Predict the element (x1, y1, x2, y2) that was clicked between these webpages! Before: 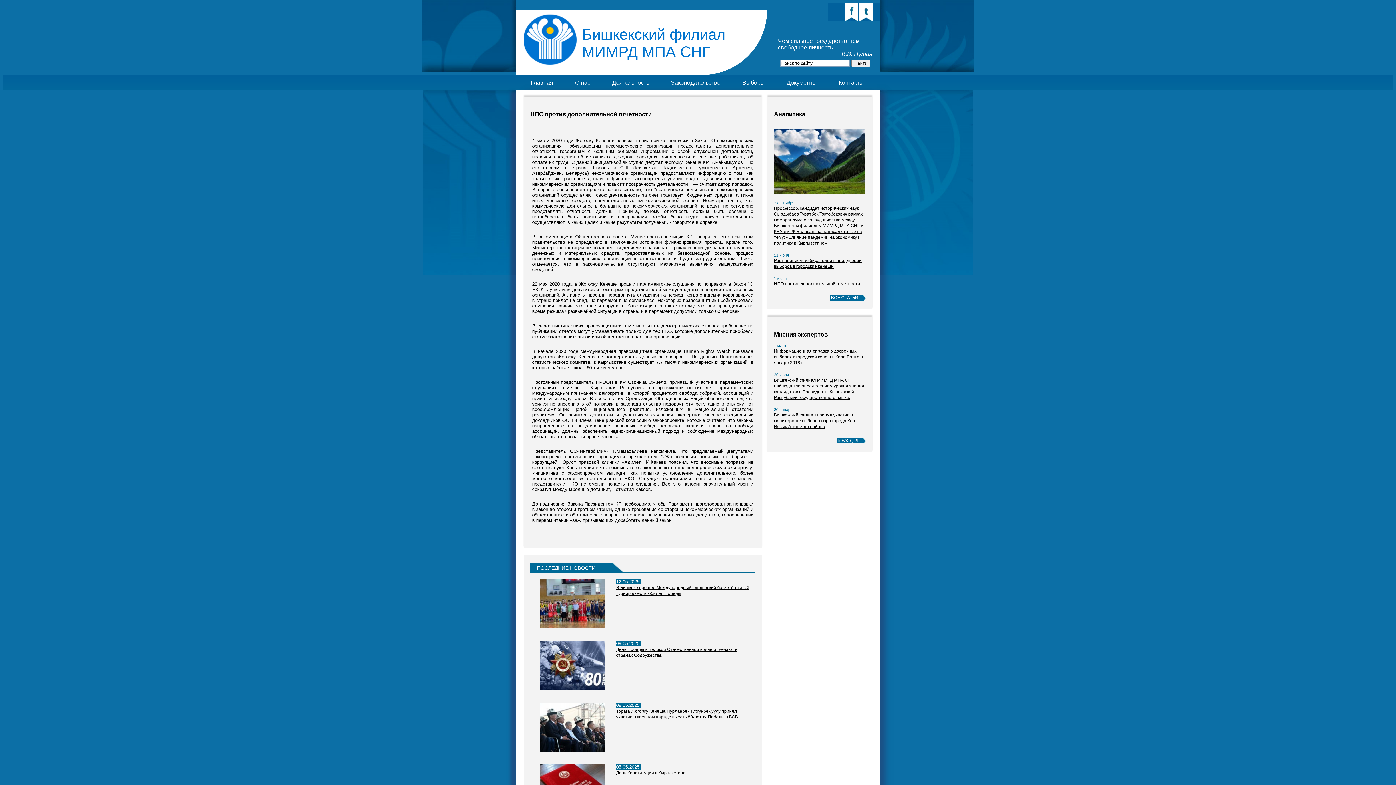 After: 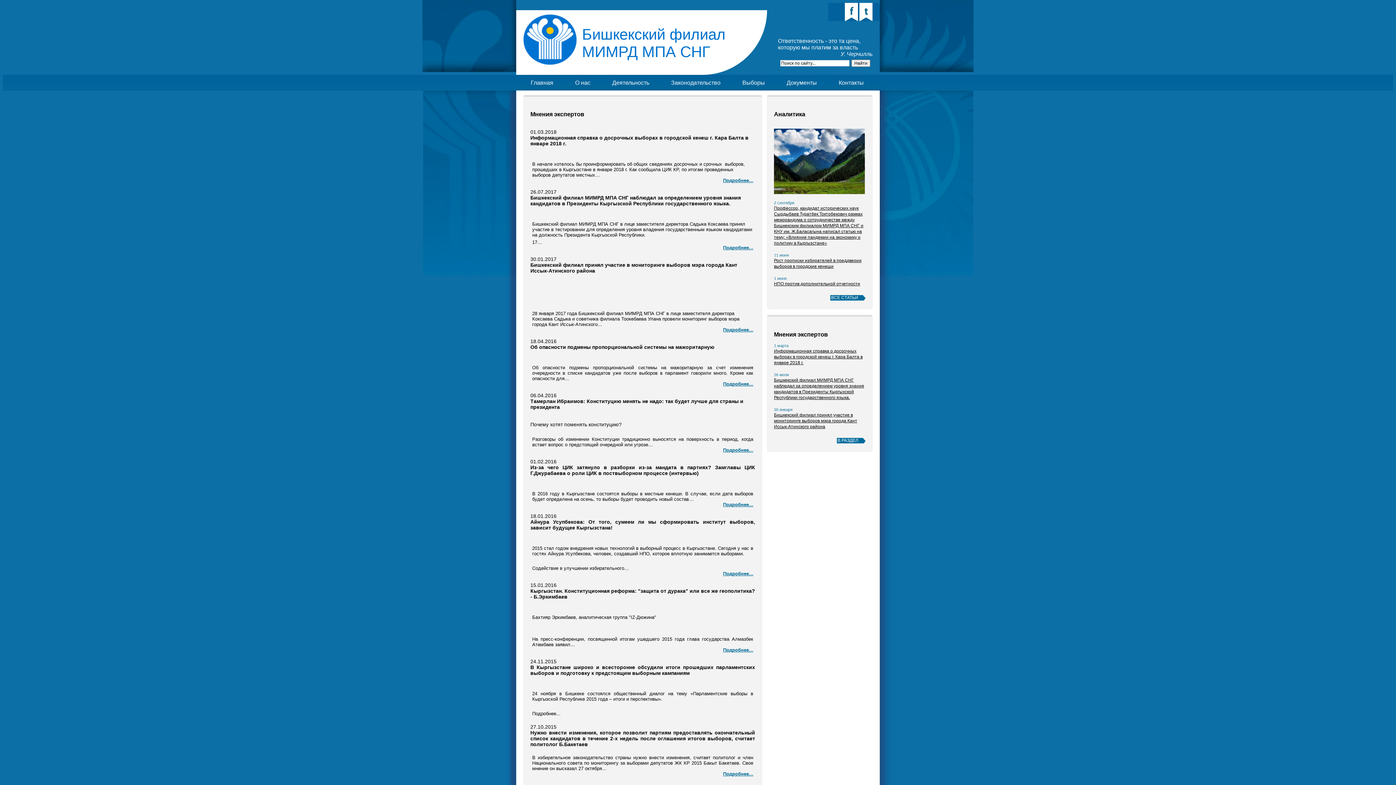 Action: bbox: (837, 438, 865, 443) label: В РАЗДЕЛ